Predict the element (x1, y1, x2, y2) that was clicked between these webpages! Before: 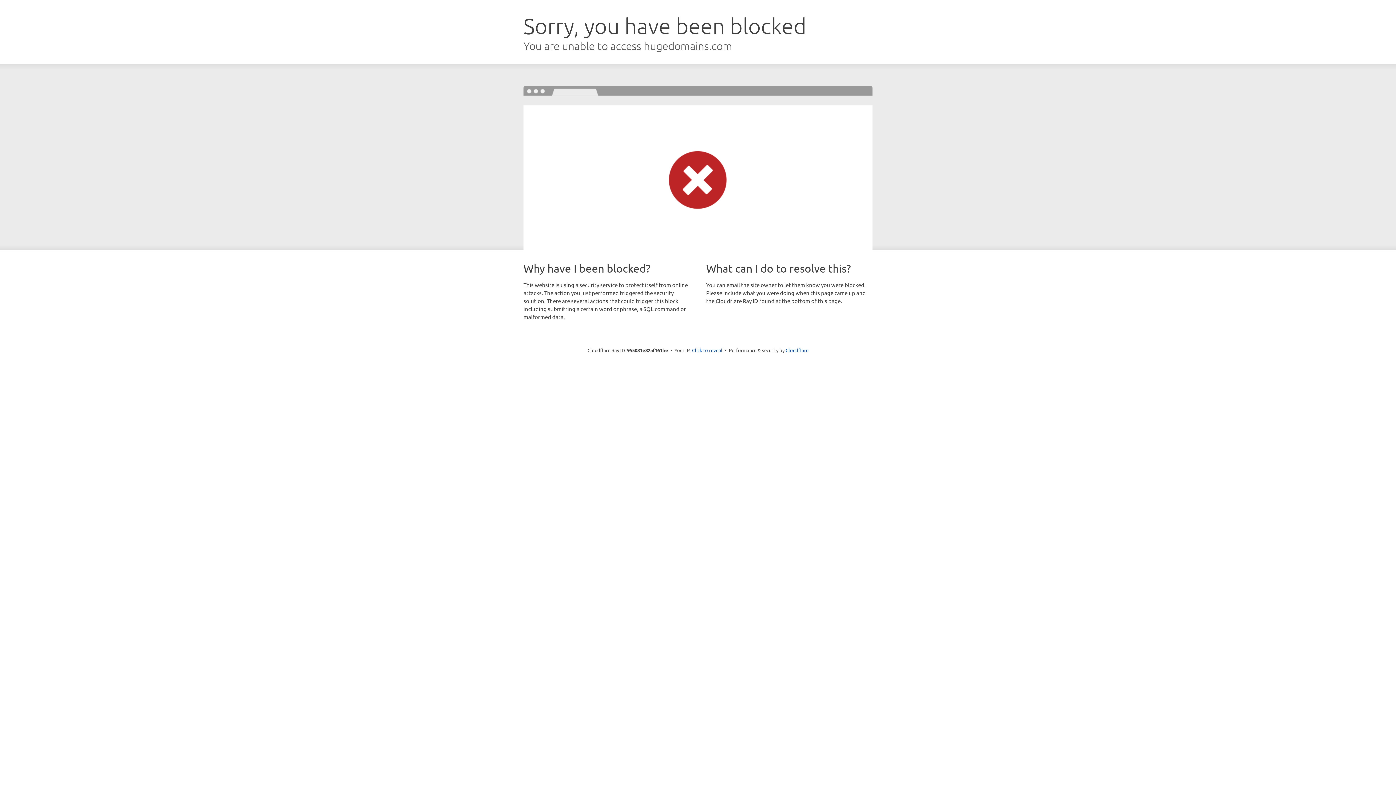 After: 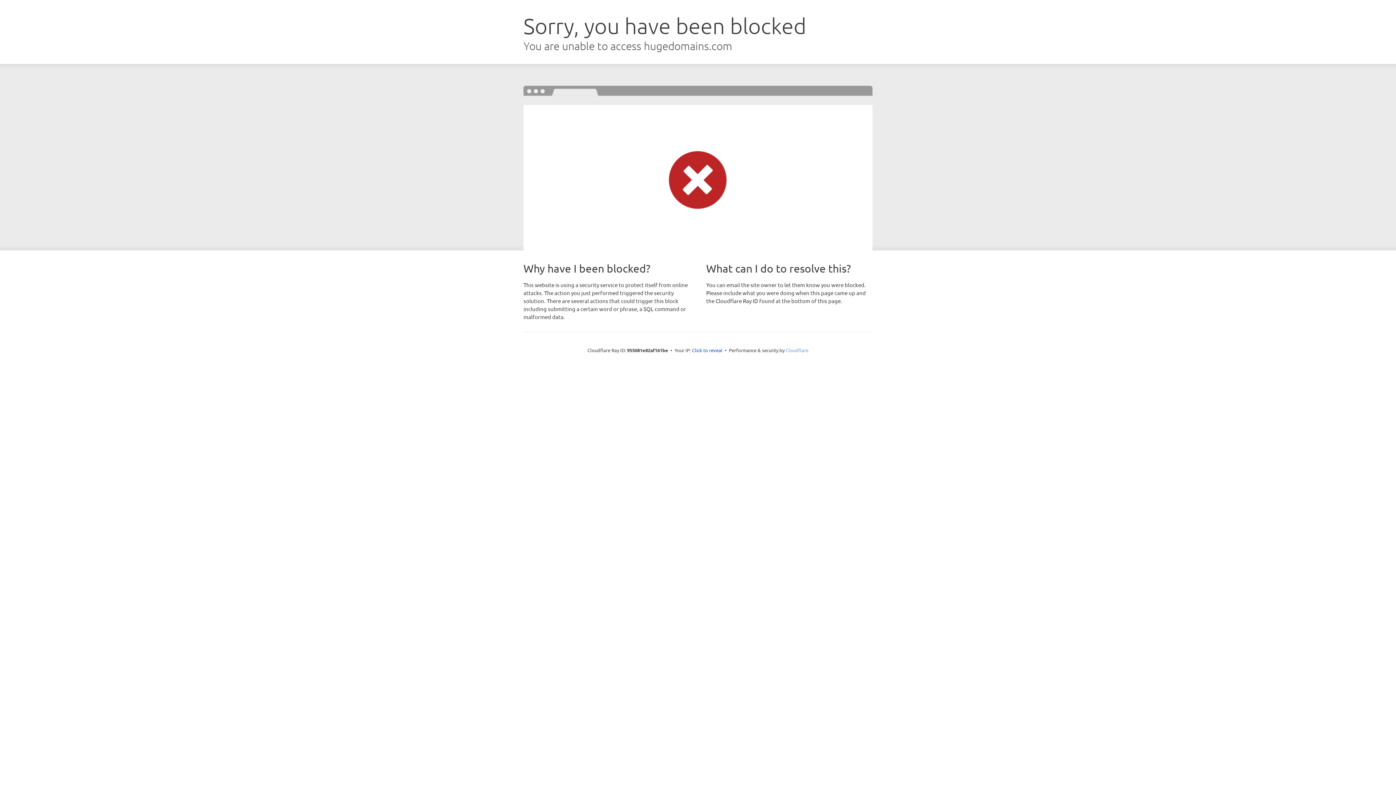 Action: label: Cloudflare bbox: (785, 347, 808, 353)